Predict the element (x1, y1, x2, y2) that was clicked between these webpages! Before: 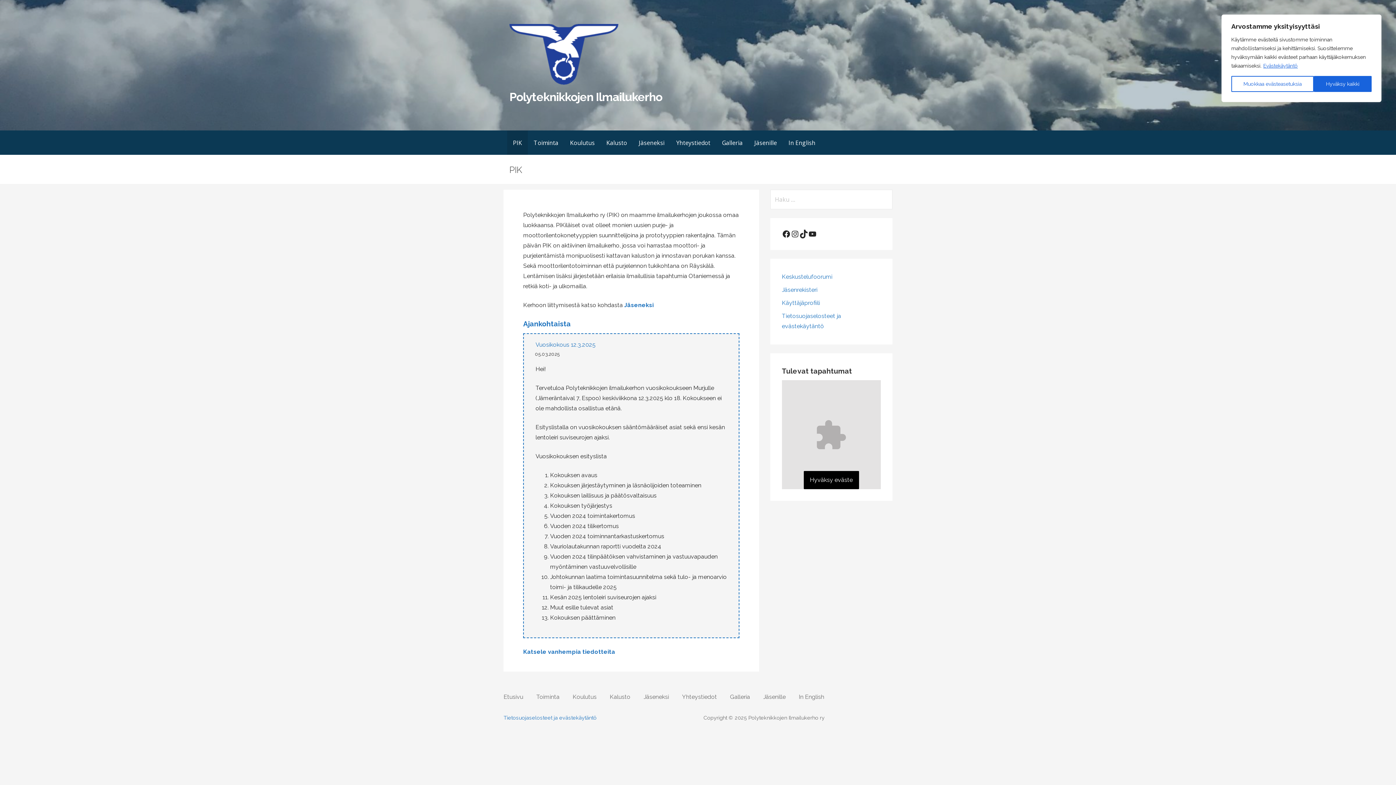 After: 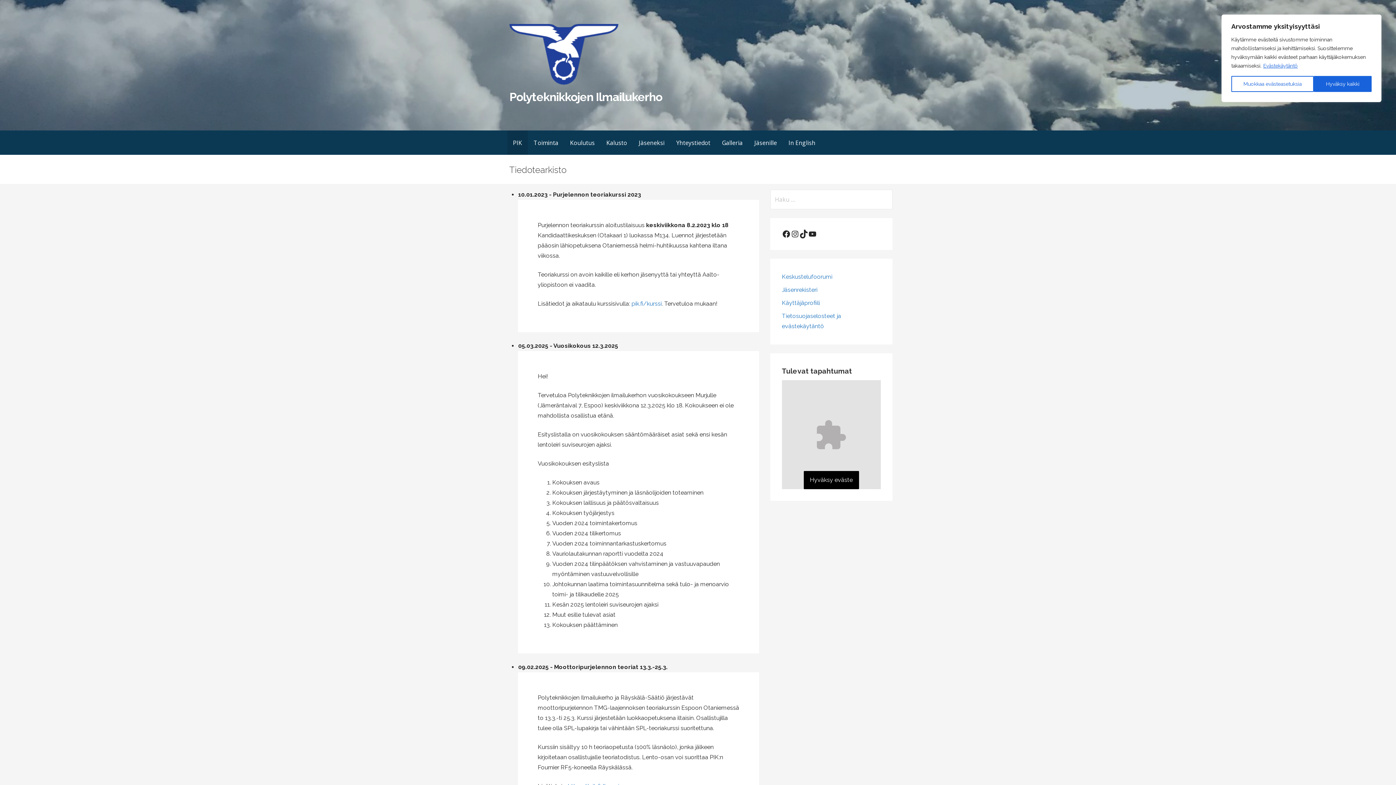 Action: label: v bbox: (548, 648, 551, 655)